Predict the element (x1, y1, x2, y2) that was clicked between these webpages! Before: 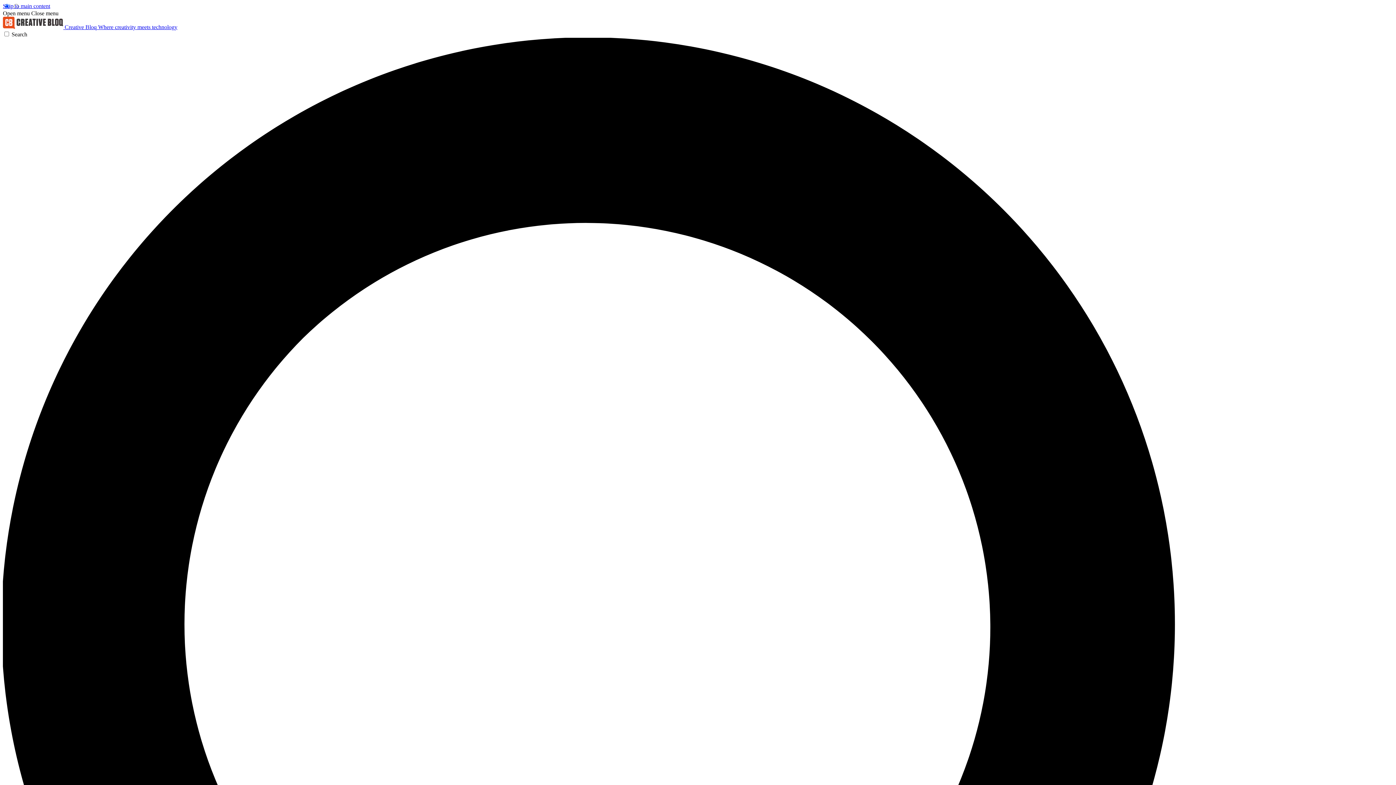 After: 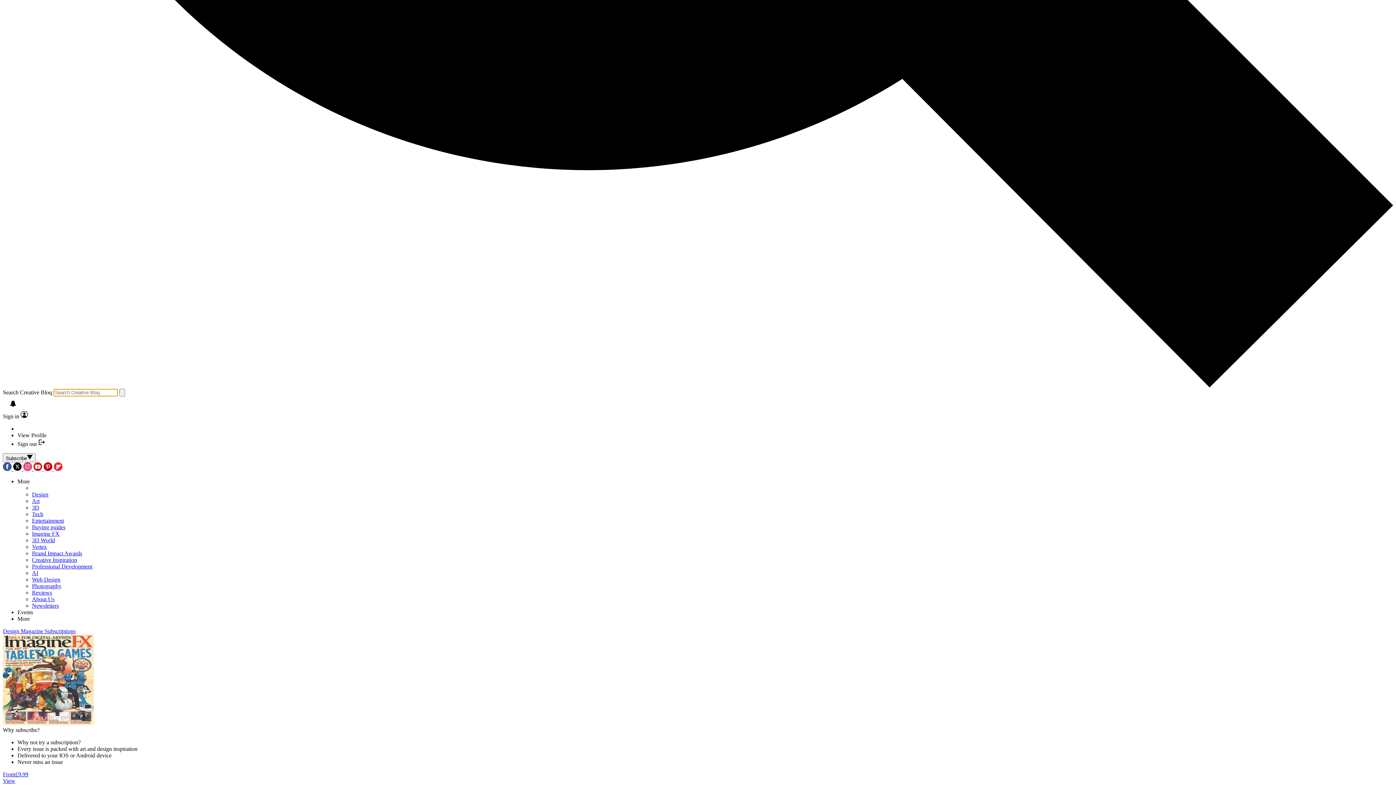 Action: label: Search bbox: (2, 31, 1393, 1429)